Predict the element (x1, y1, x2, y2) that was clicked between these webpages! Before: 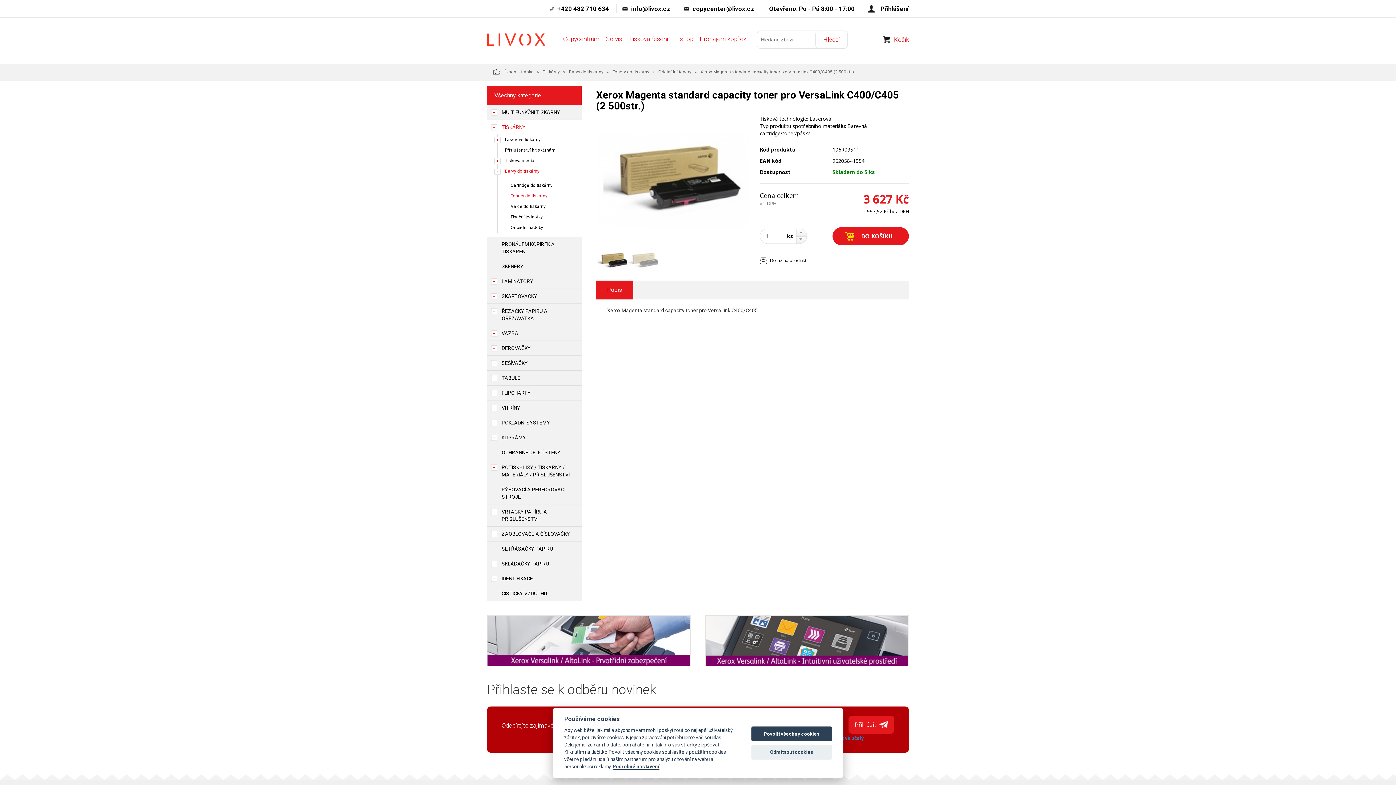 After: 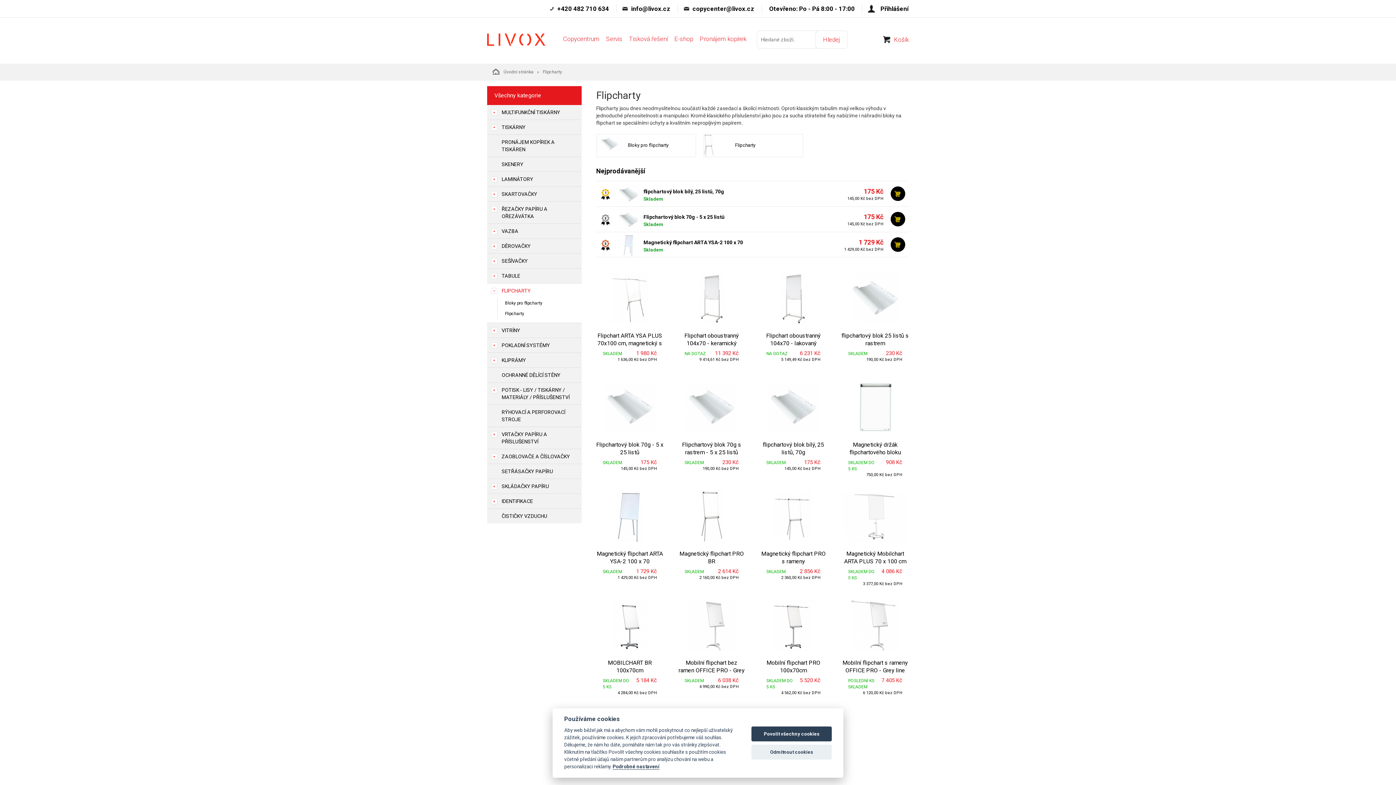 Action: label: FLIPCHARTY bbox: (498, 385, 581, 400)